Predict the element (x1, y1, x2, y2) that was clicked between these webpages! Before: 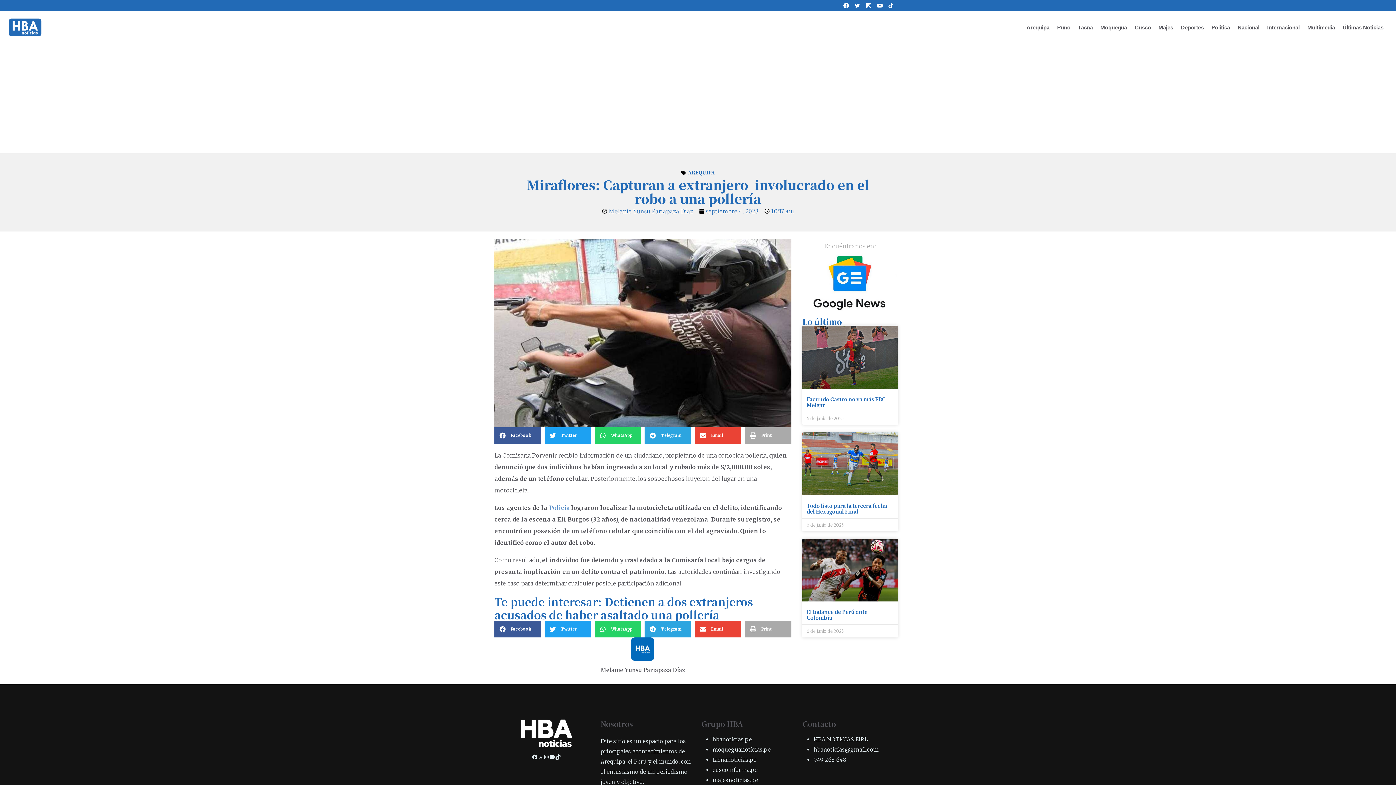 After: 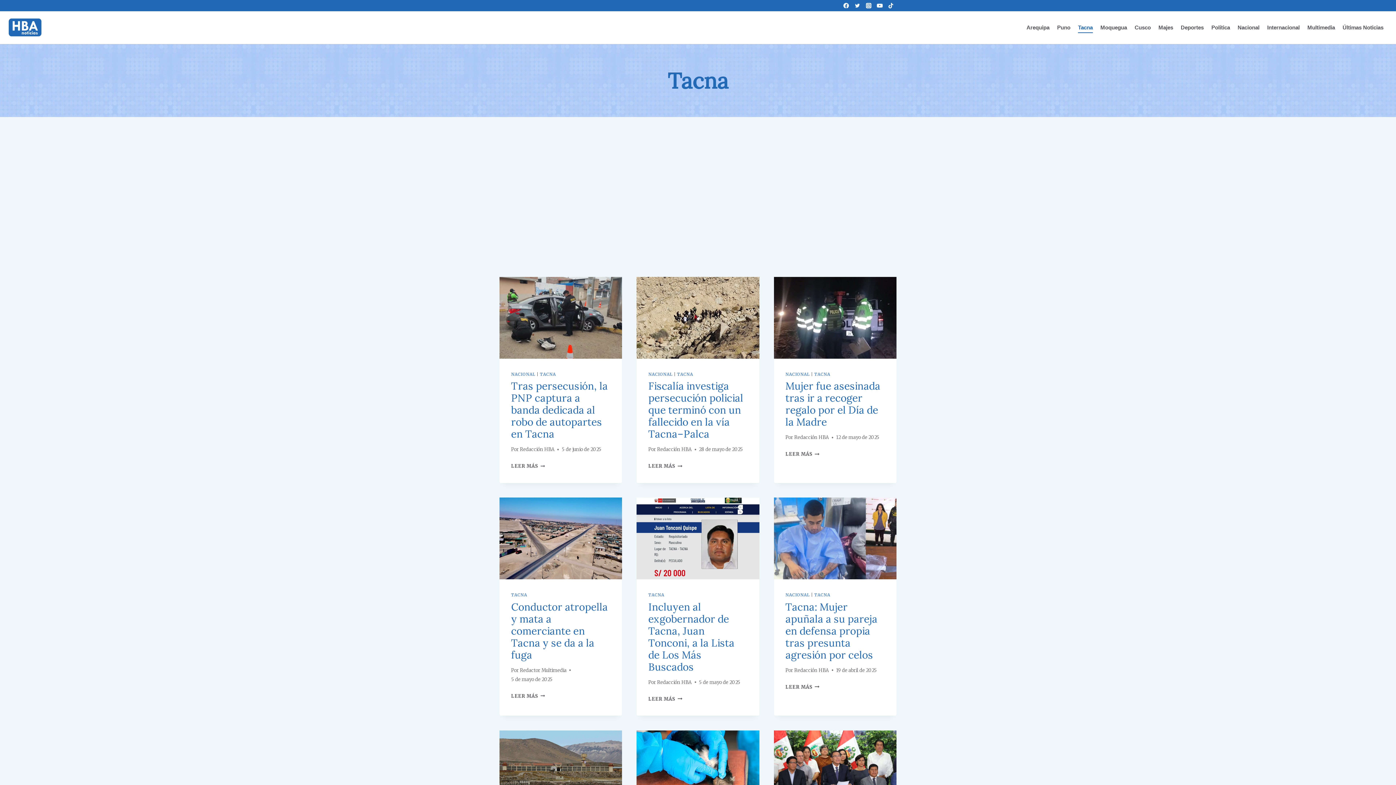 Action: label: Tacna bbox: (1074, 22, 1096, 32)